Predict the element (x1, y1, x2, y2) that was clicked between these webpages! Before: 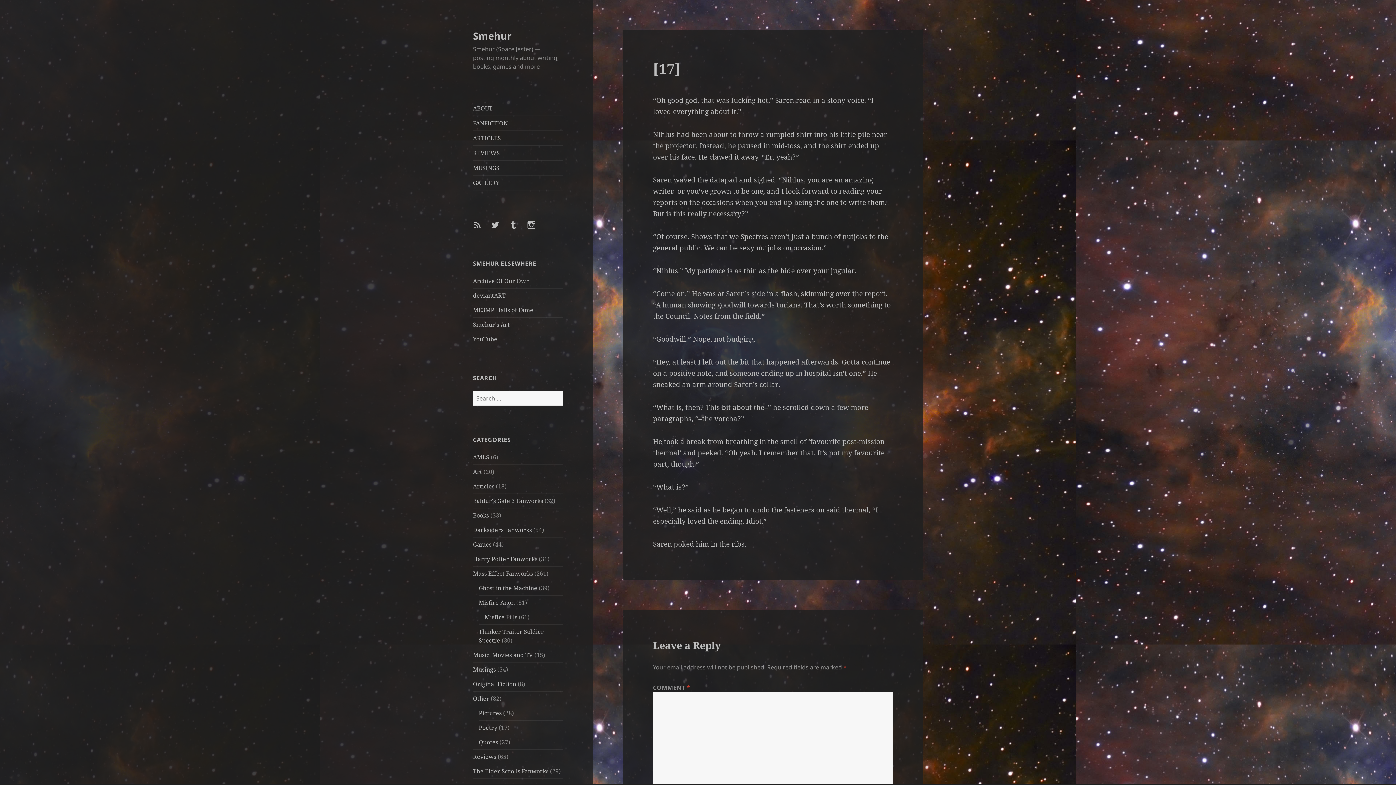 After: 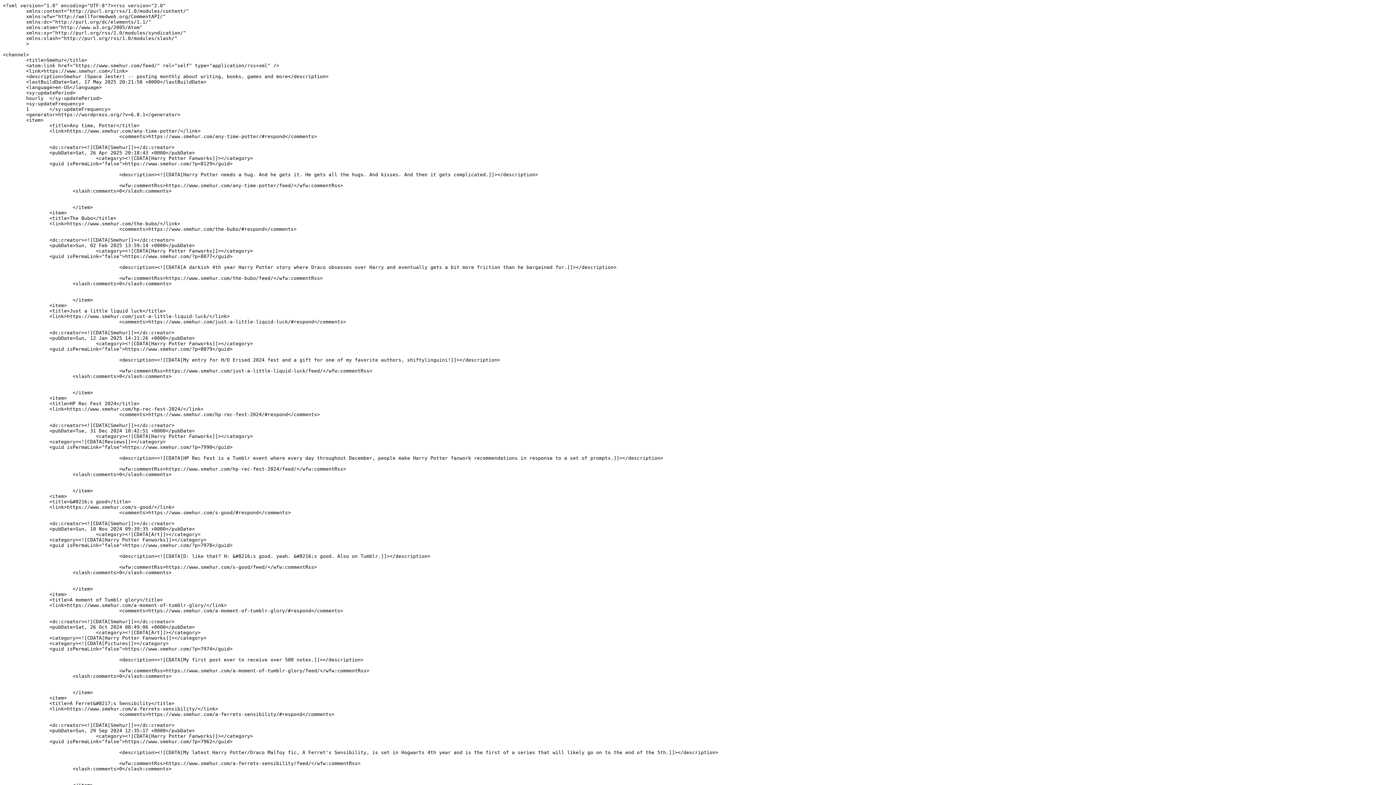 Action: bbox: (473, 220, 490, 238) label: Entries RSS